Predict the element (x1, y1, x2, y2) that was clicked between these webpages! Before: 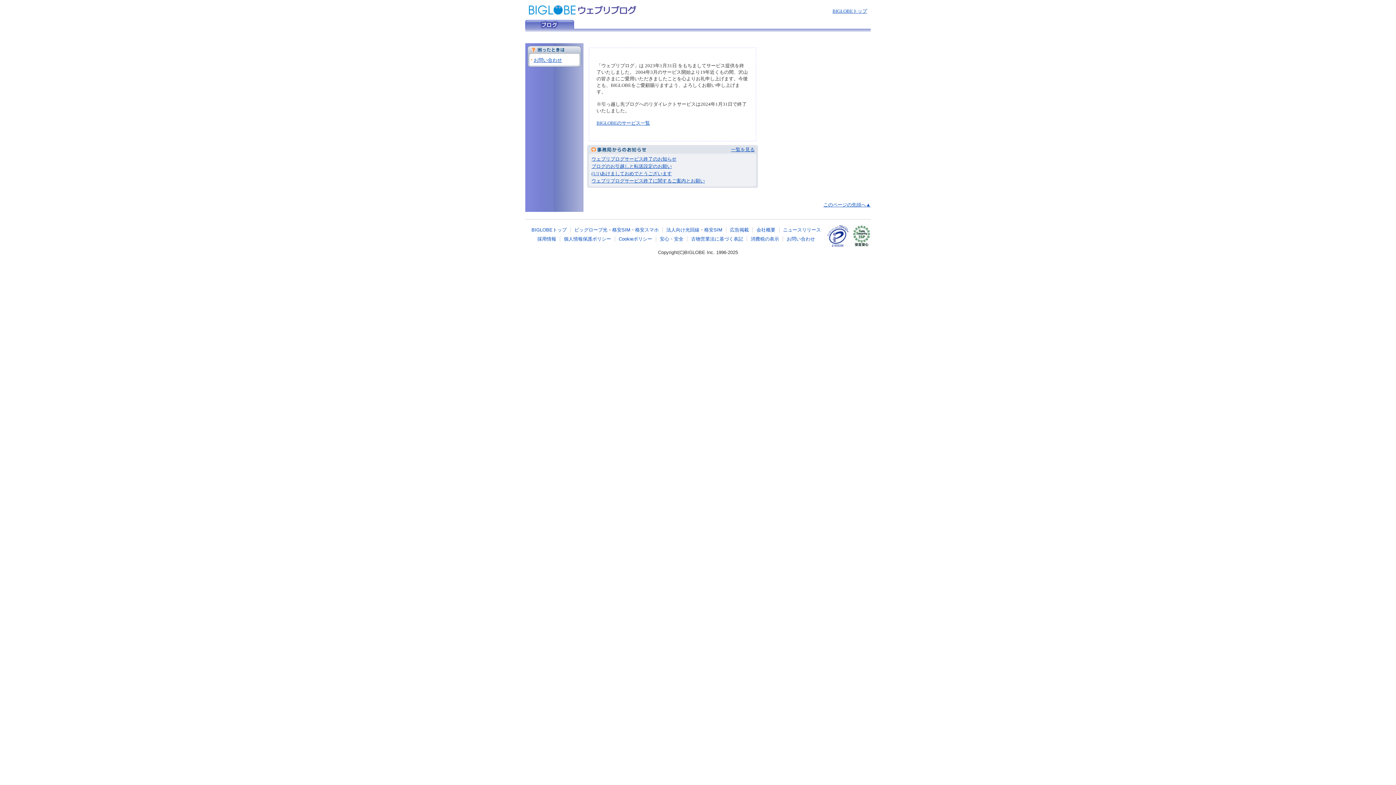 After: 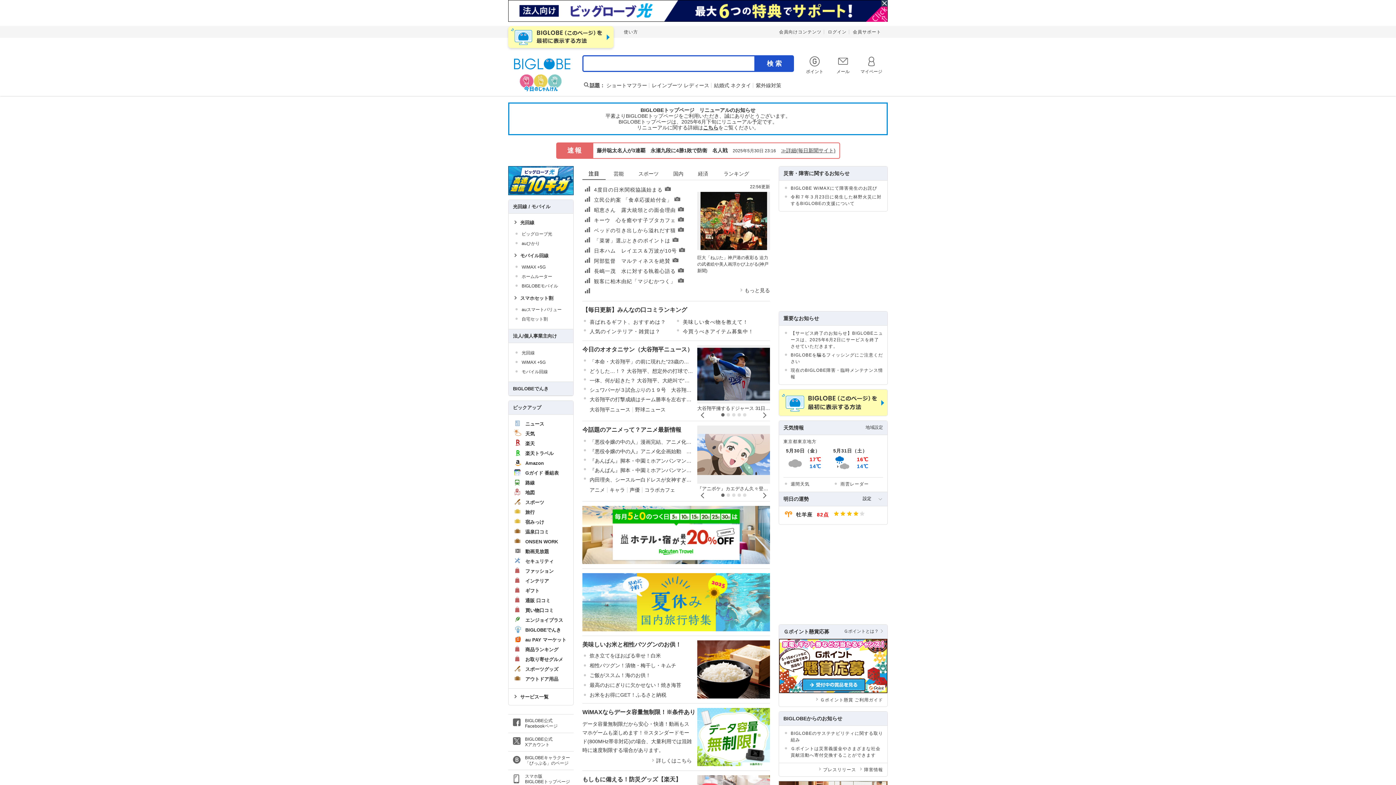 Action: bbox: (832, 8, 867, 13) label: BIGLOBEトップ